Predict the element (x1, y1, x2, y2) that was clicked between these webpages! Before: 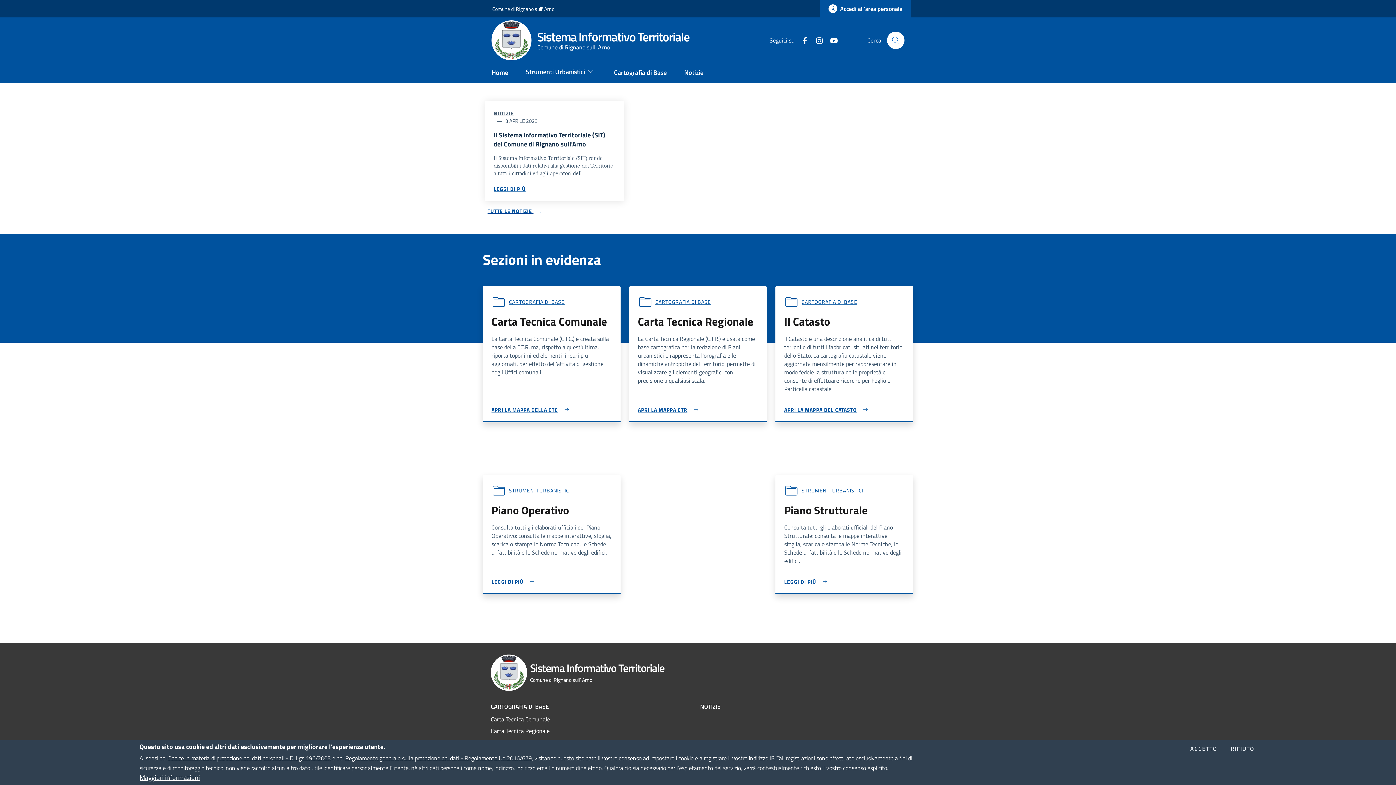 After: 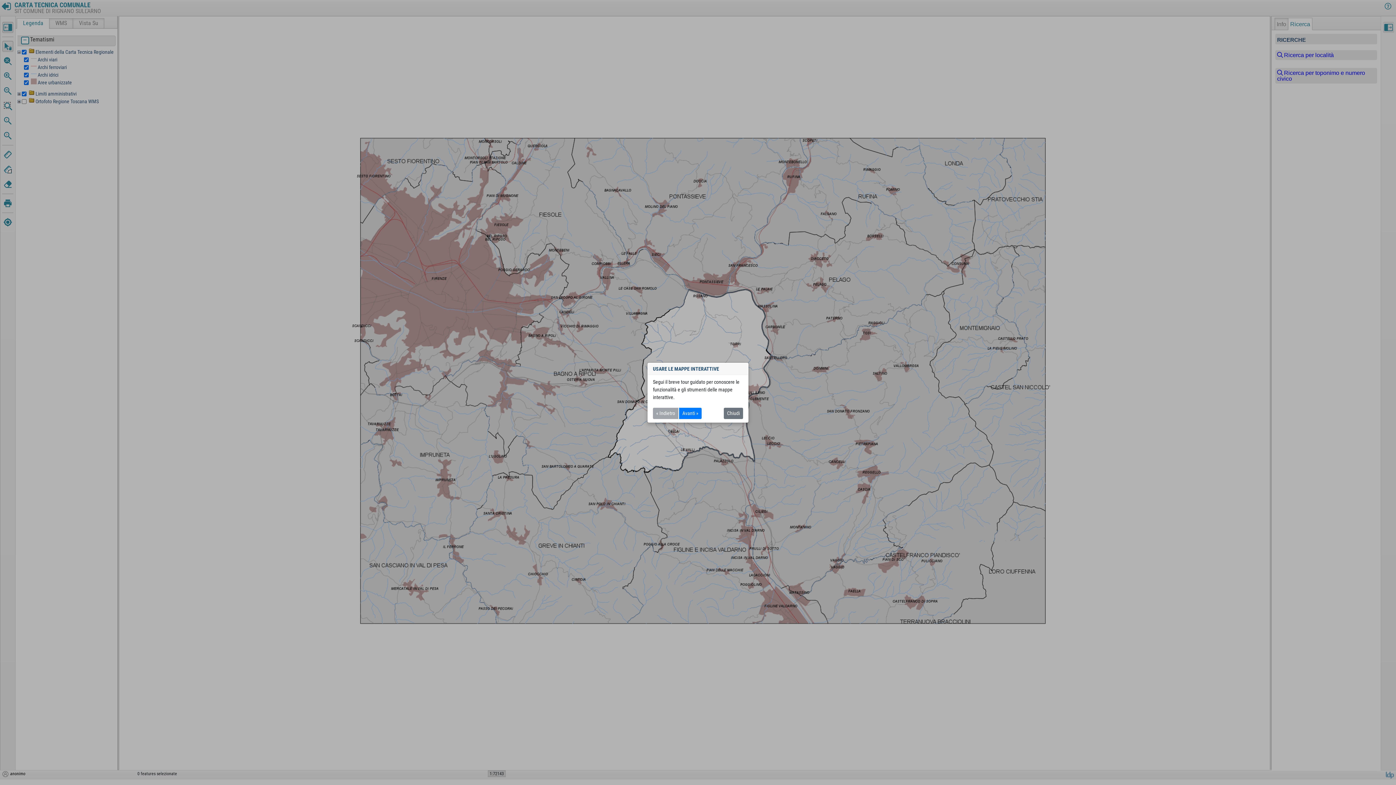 Action: label: APRI LA MAPPA DELLA CTC bbox: (491, 406, 572, 413)